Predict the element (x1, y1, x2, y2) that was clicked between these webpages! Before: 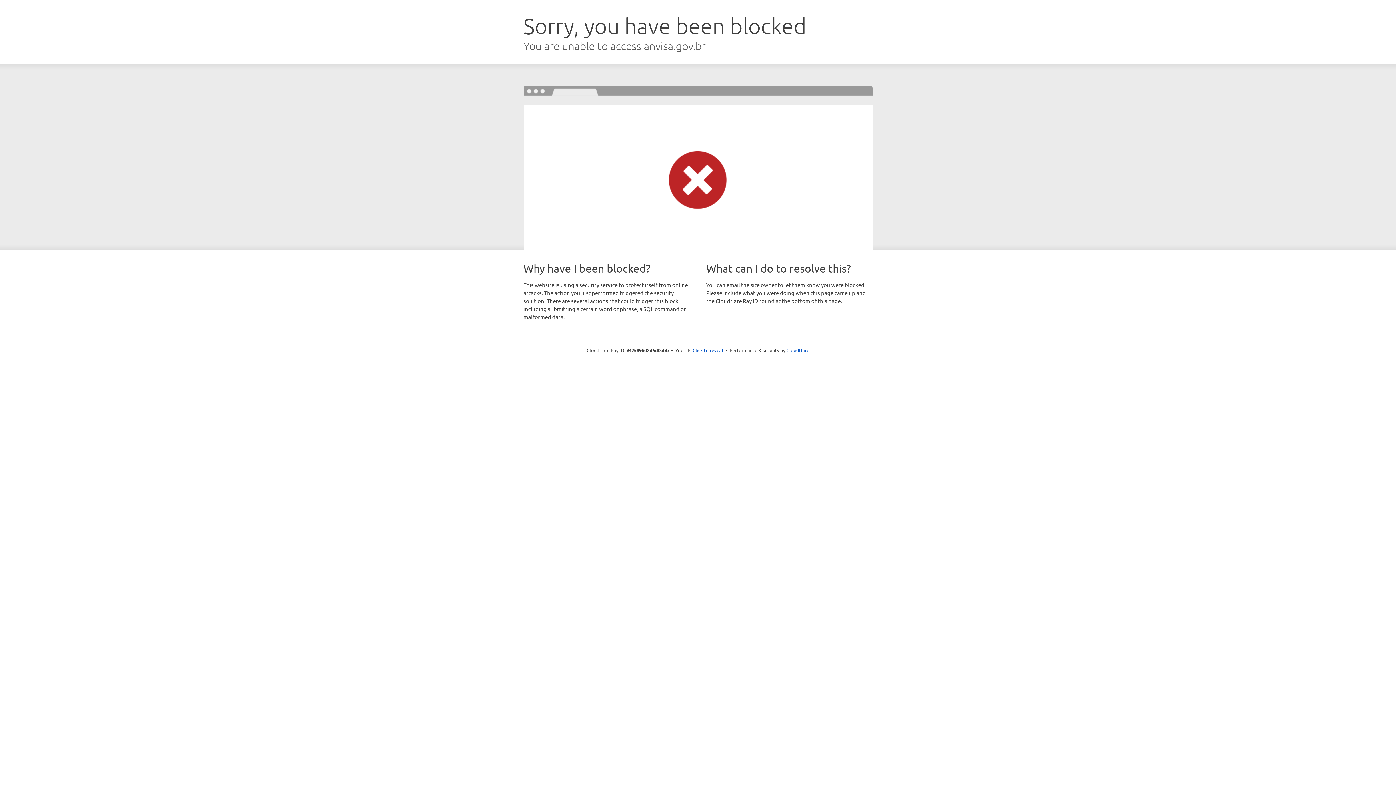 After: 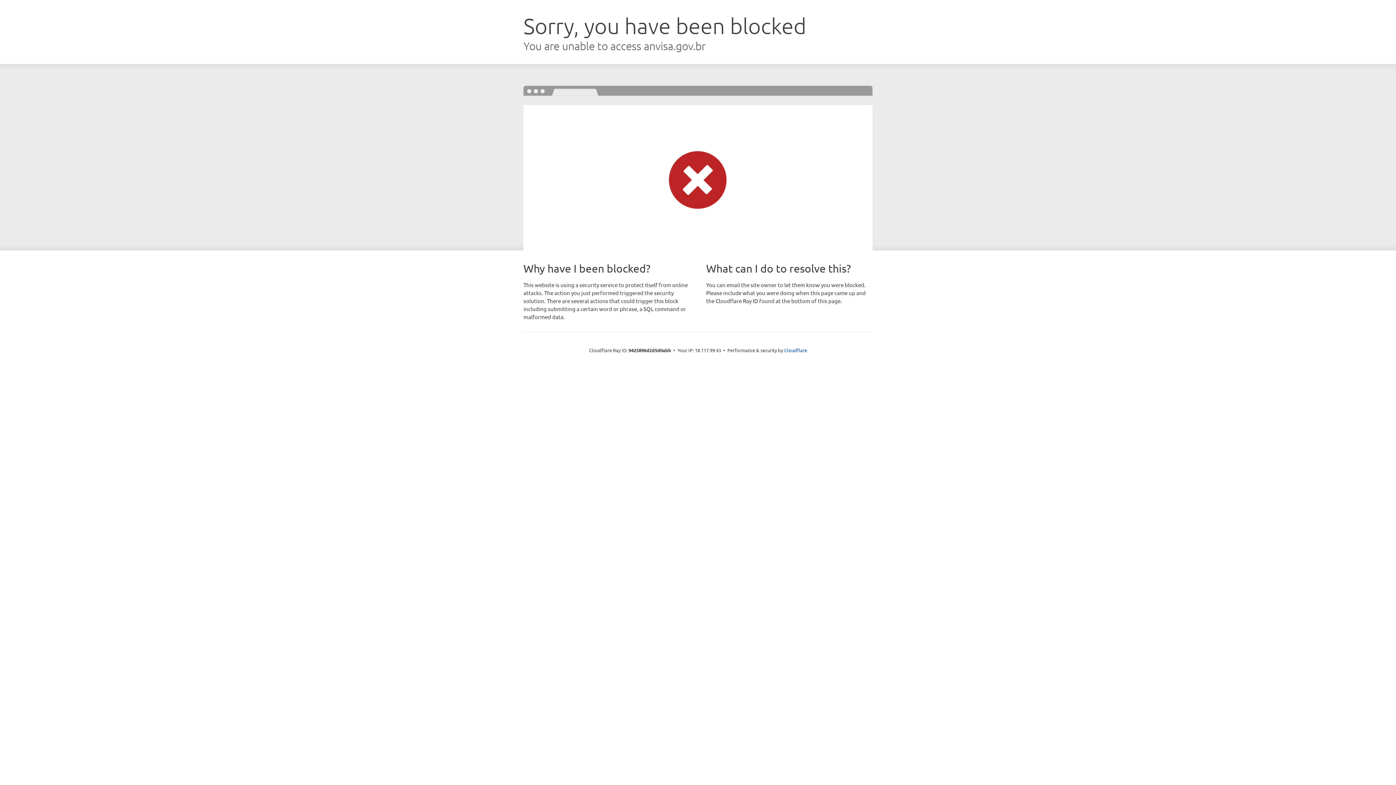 Action: bbox: (692, 346, 723, 353) label: Click to reveal